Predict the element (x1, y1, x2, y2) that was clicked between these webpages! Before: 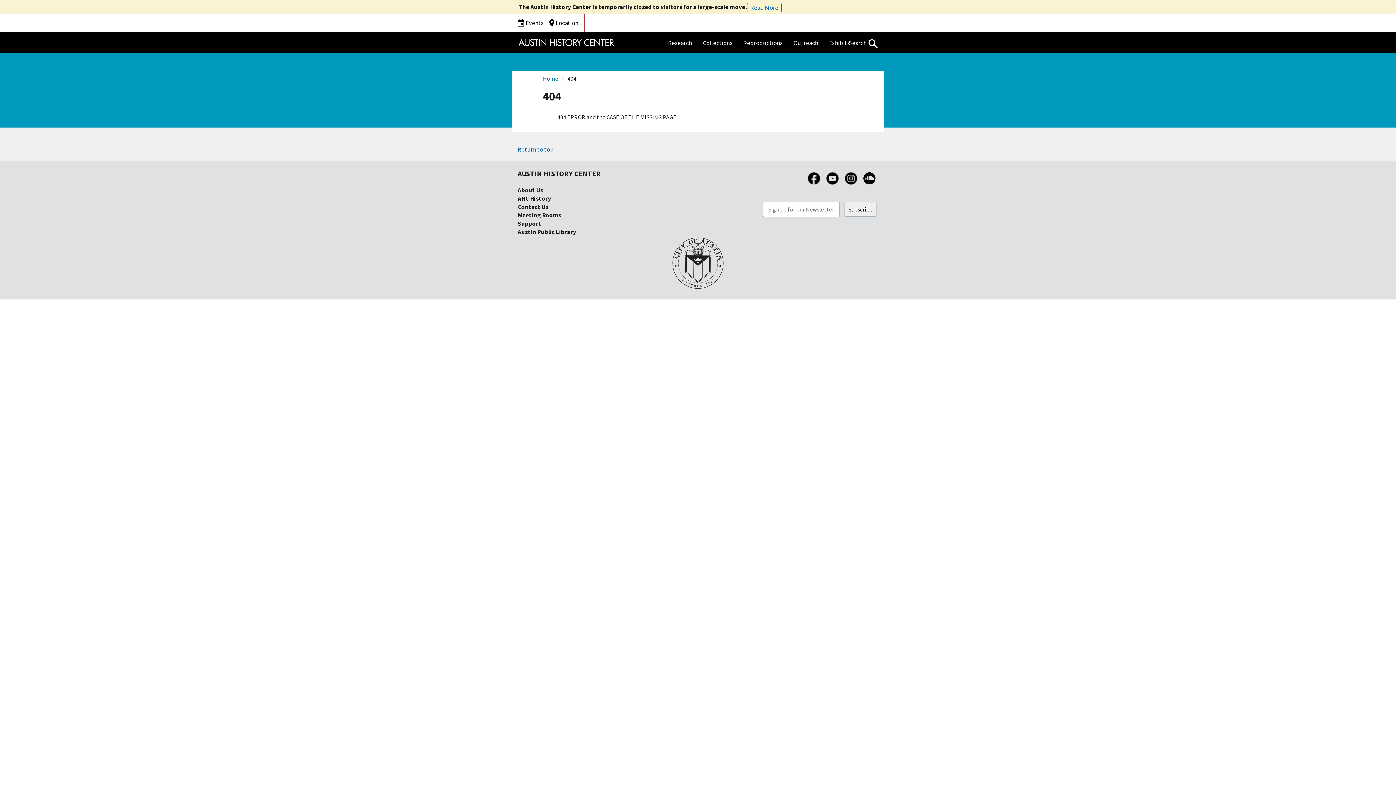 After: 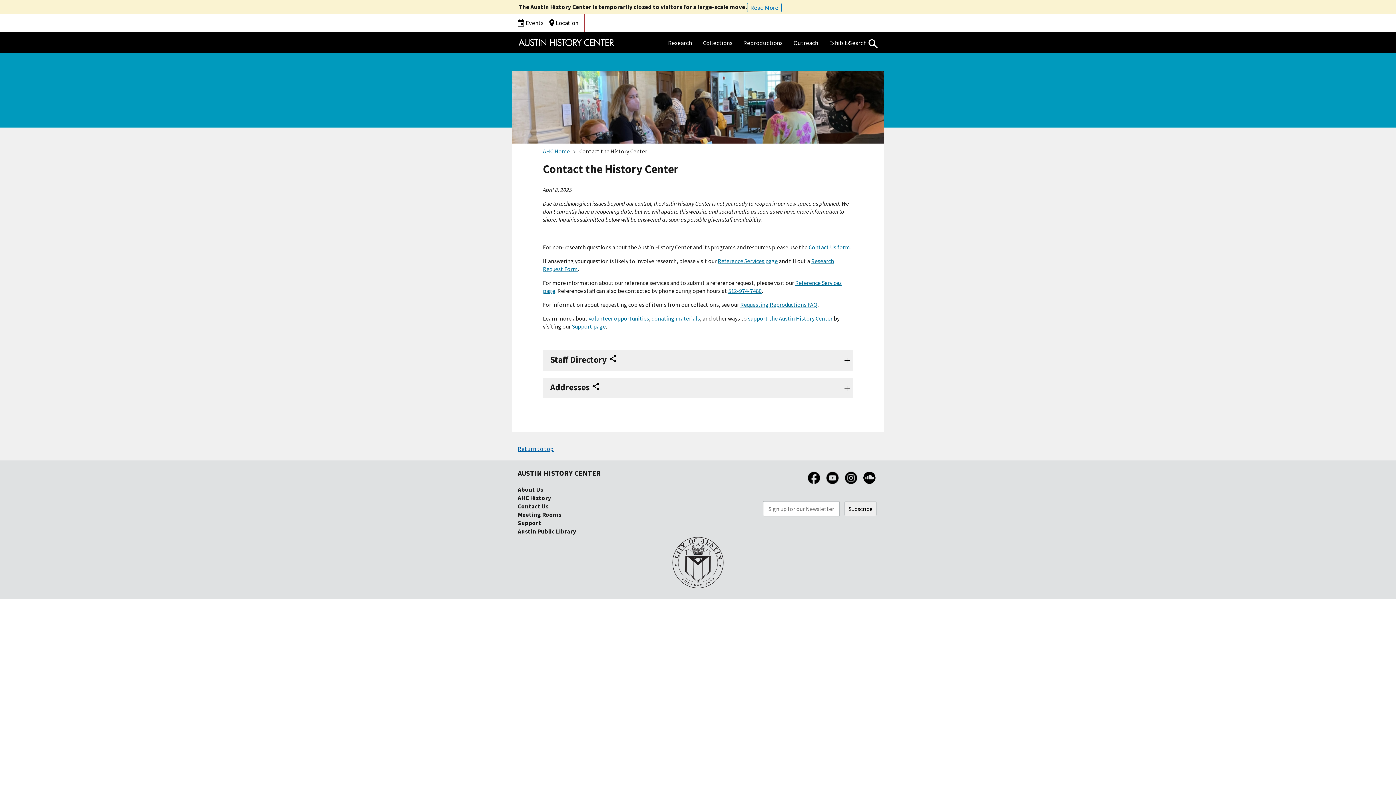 Action: bbox: (517, 202, 548, 210) label: Contact Us